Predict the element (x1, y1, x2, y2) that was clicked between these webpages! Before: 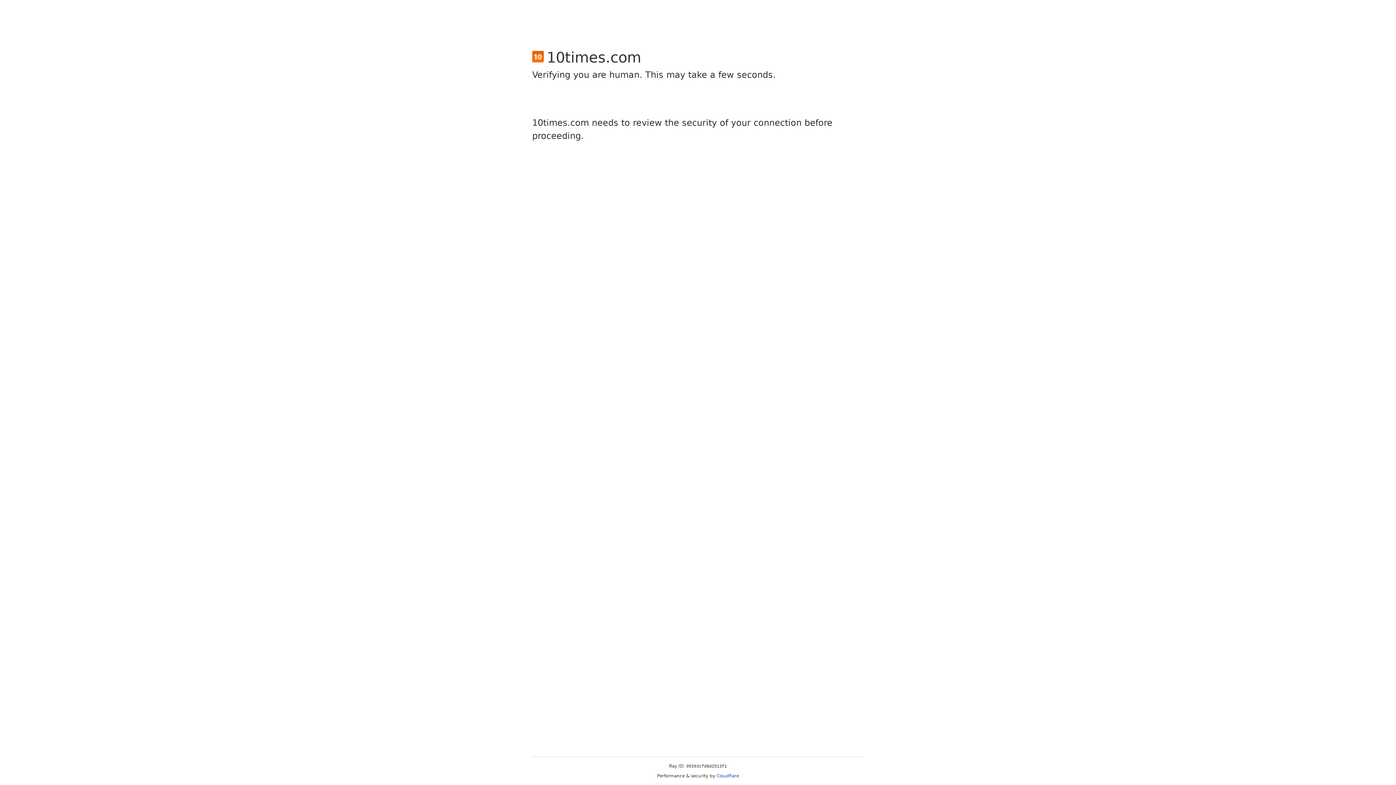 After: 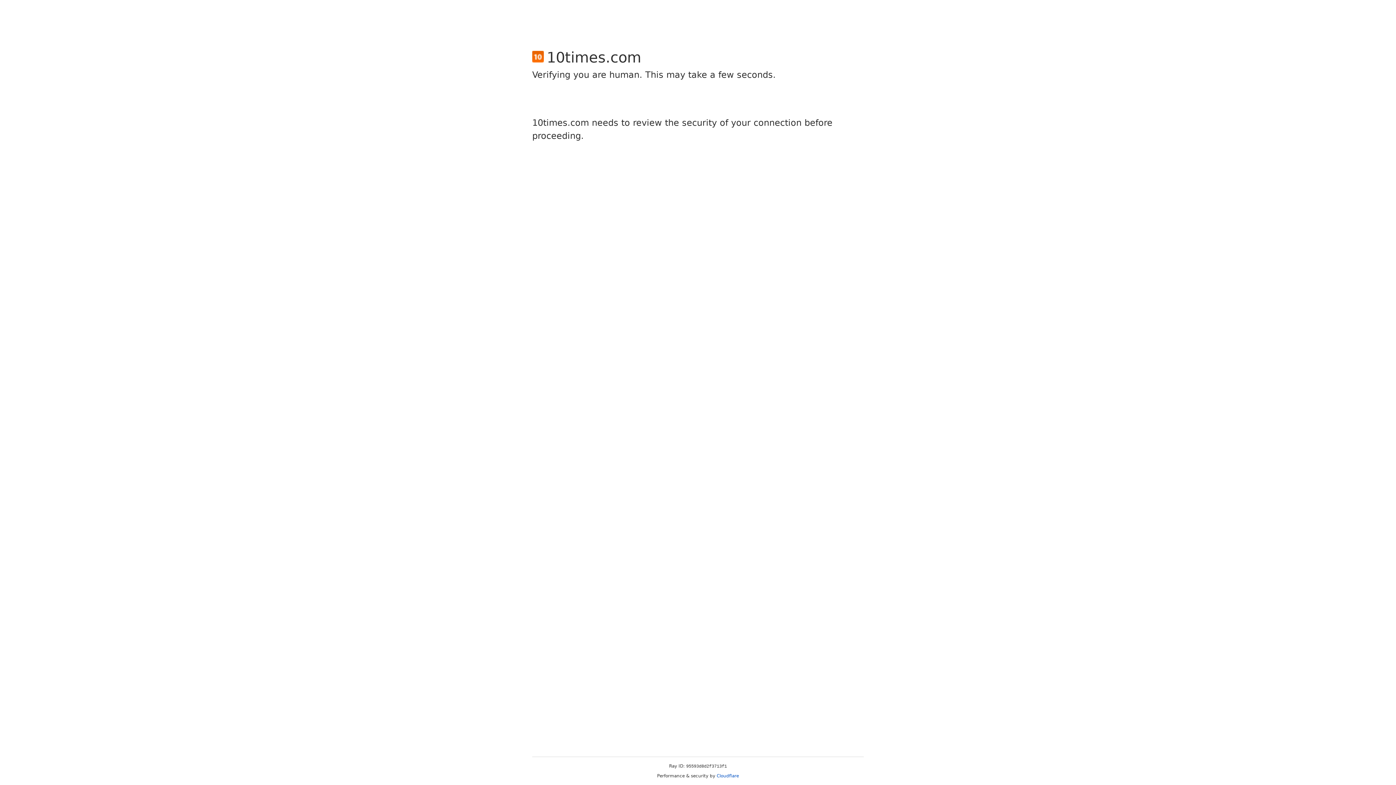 Action: bbox: (716, 773, 739, 778) label: Cloudflare